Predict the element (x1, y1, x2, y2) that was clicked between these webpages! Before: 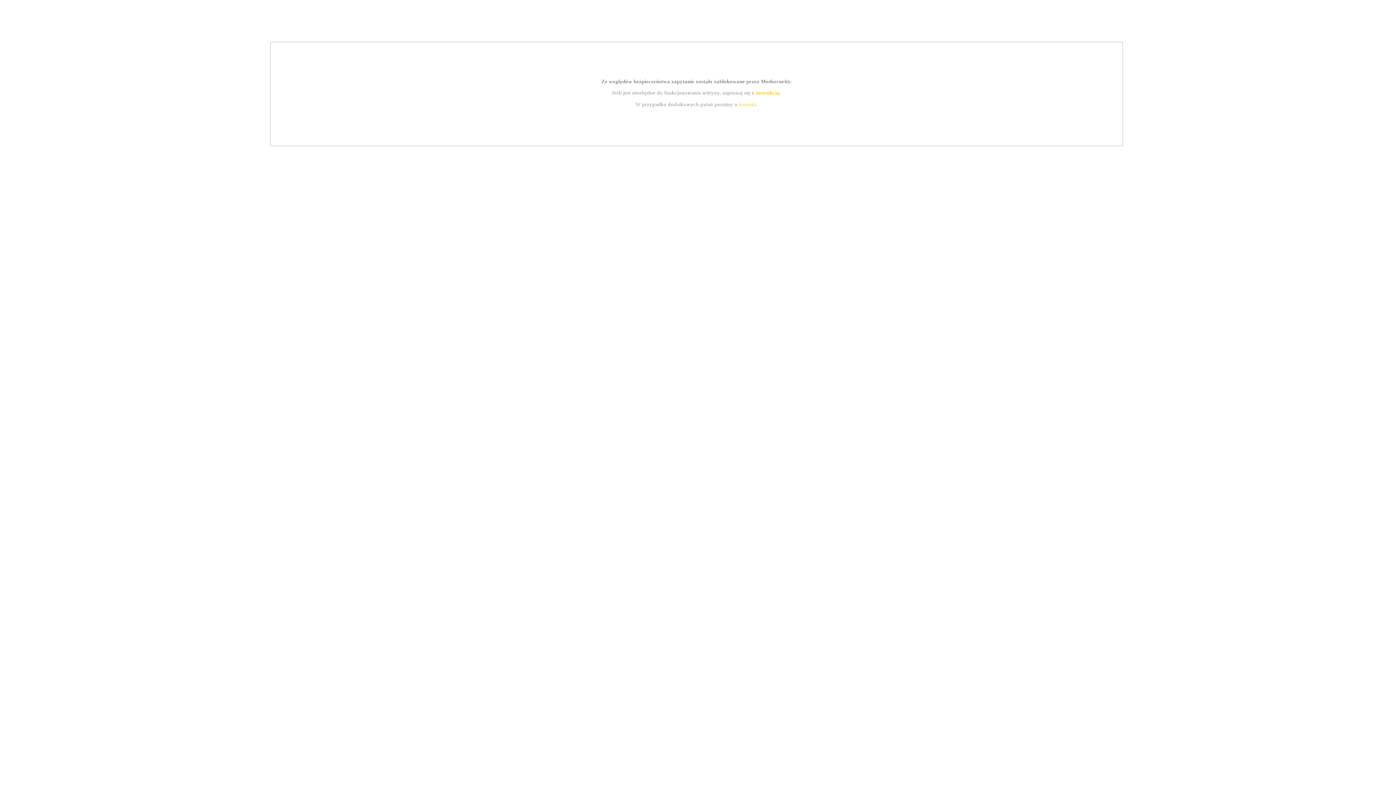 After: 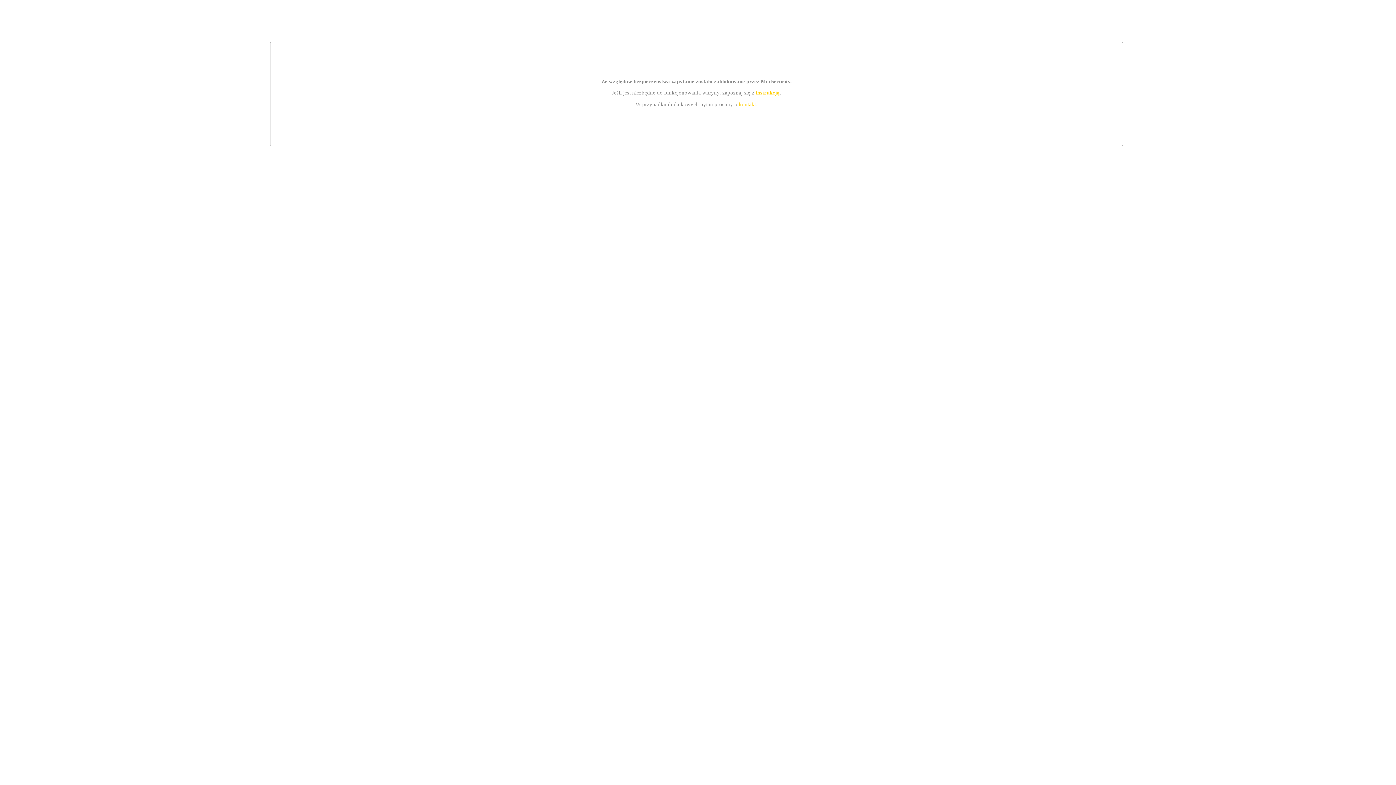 Action: bbox: (755, 89, 779, 95) label: instrukcją